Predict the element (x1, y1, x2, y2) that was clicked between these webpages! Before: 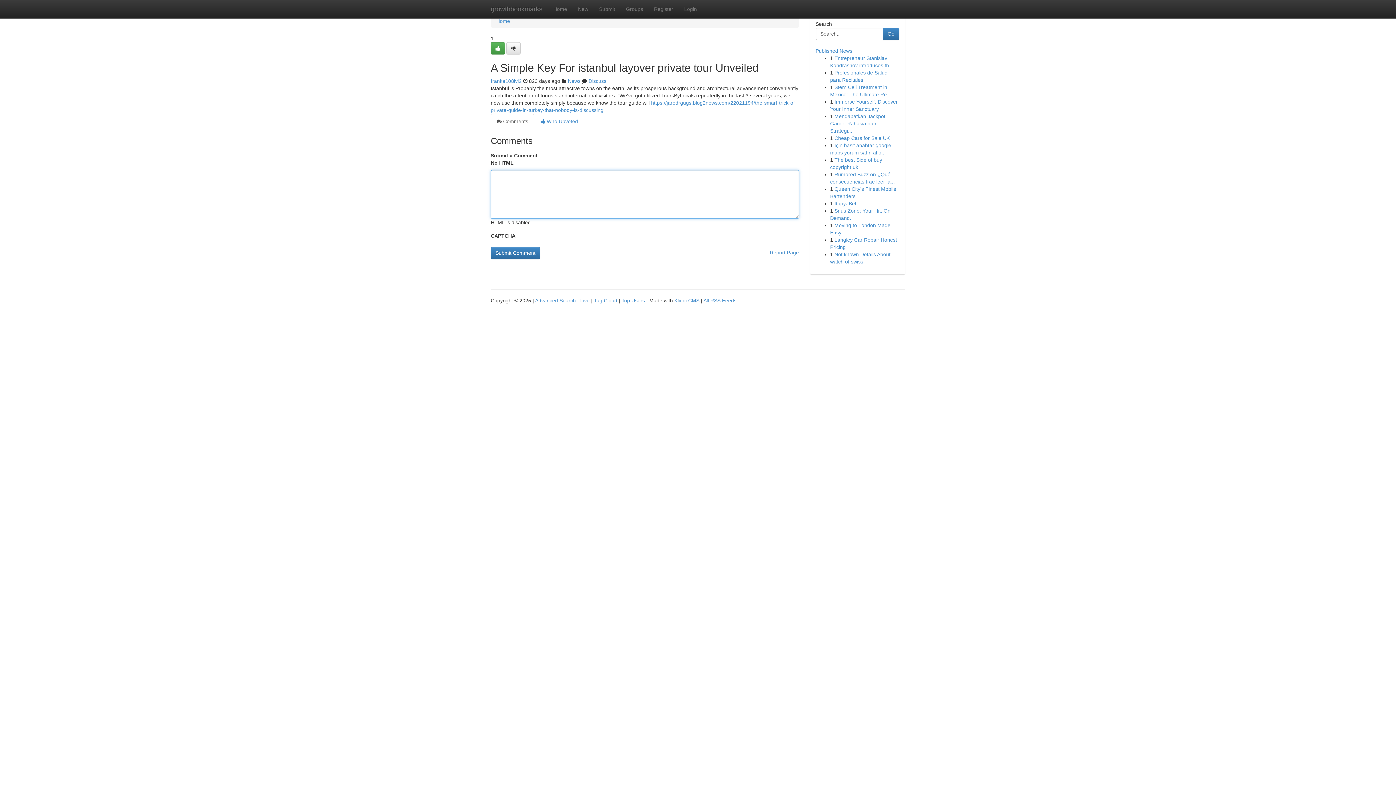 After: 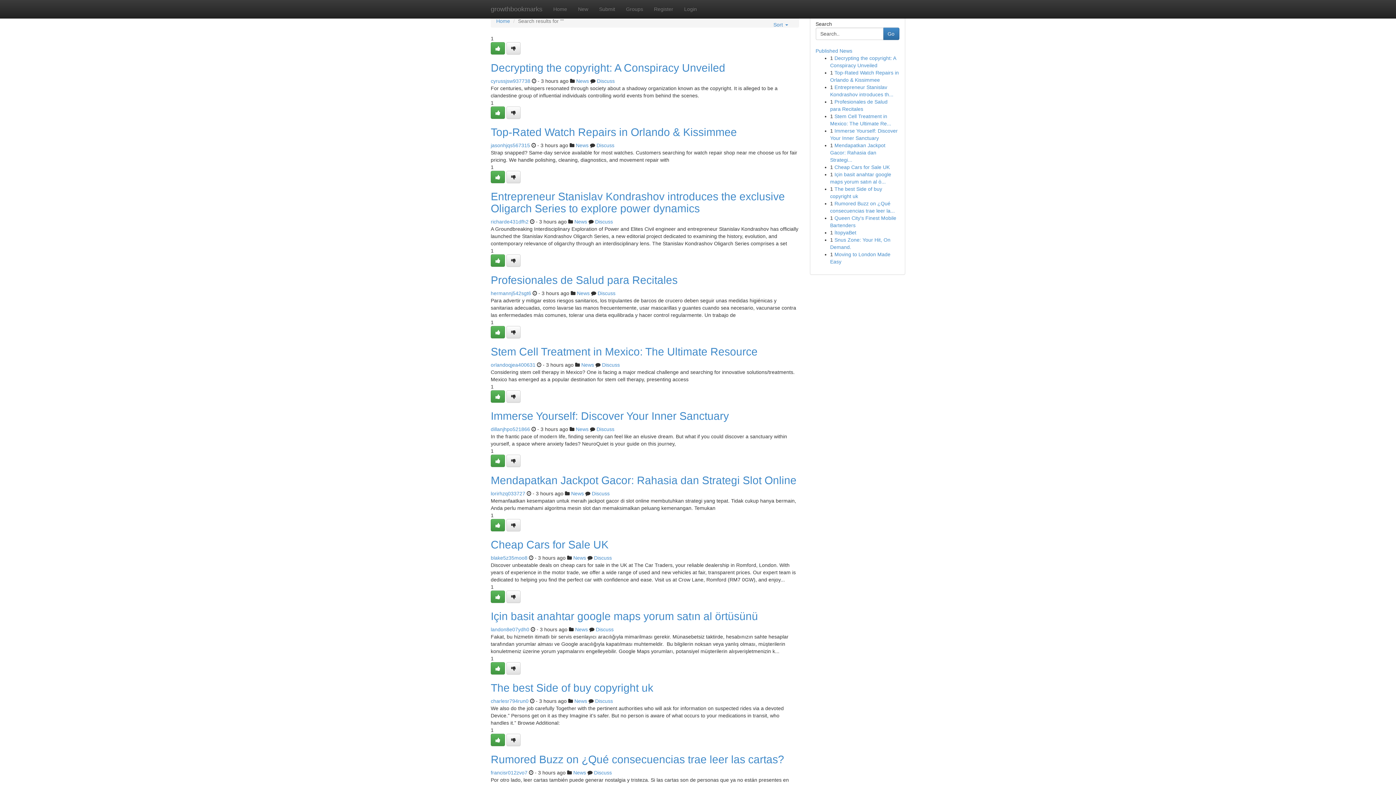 Action: label: Advanced Search bbox: (535, 297, 576, 303)